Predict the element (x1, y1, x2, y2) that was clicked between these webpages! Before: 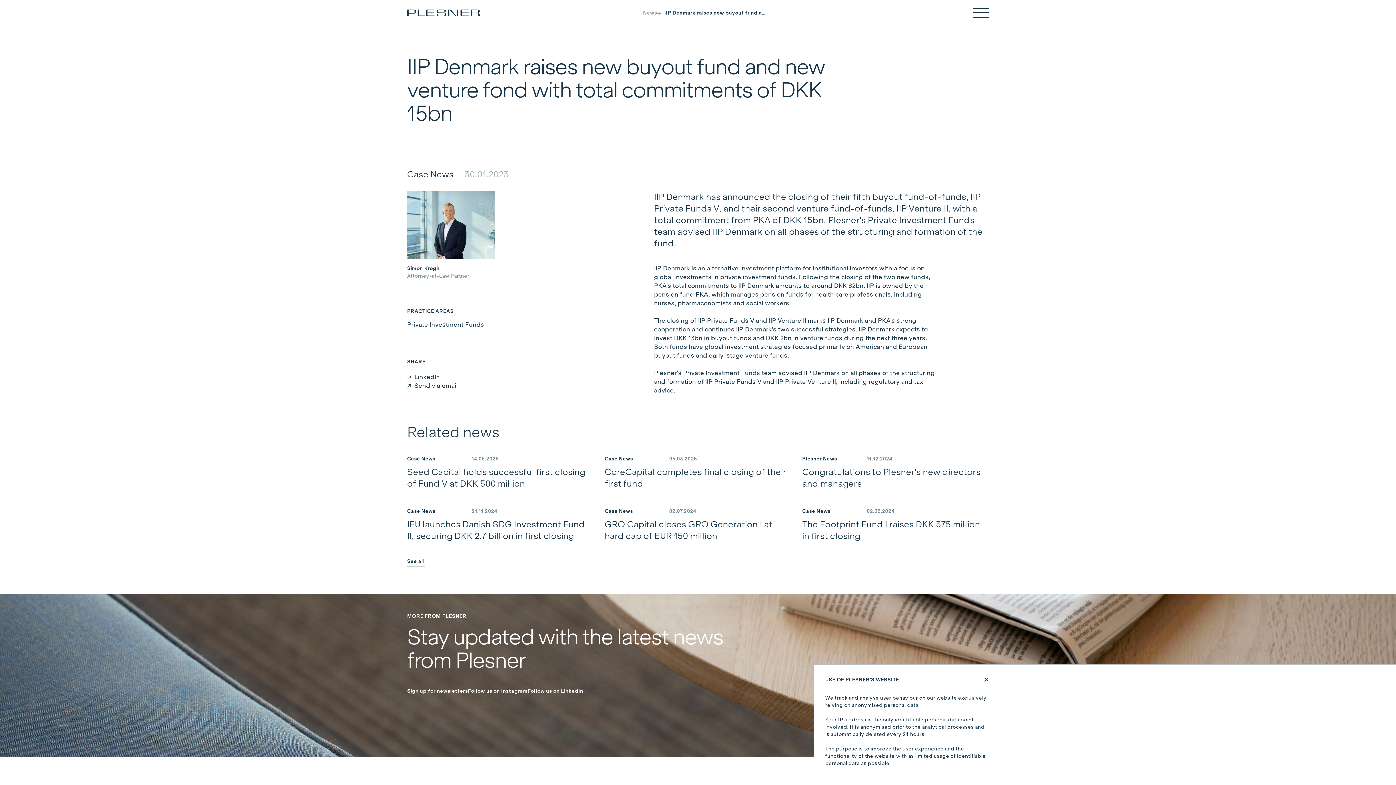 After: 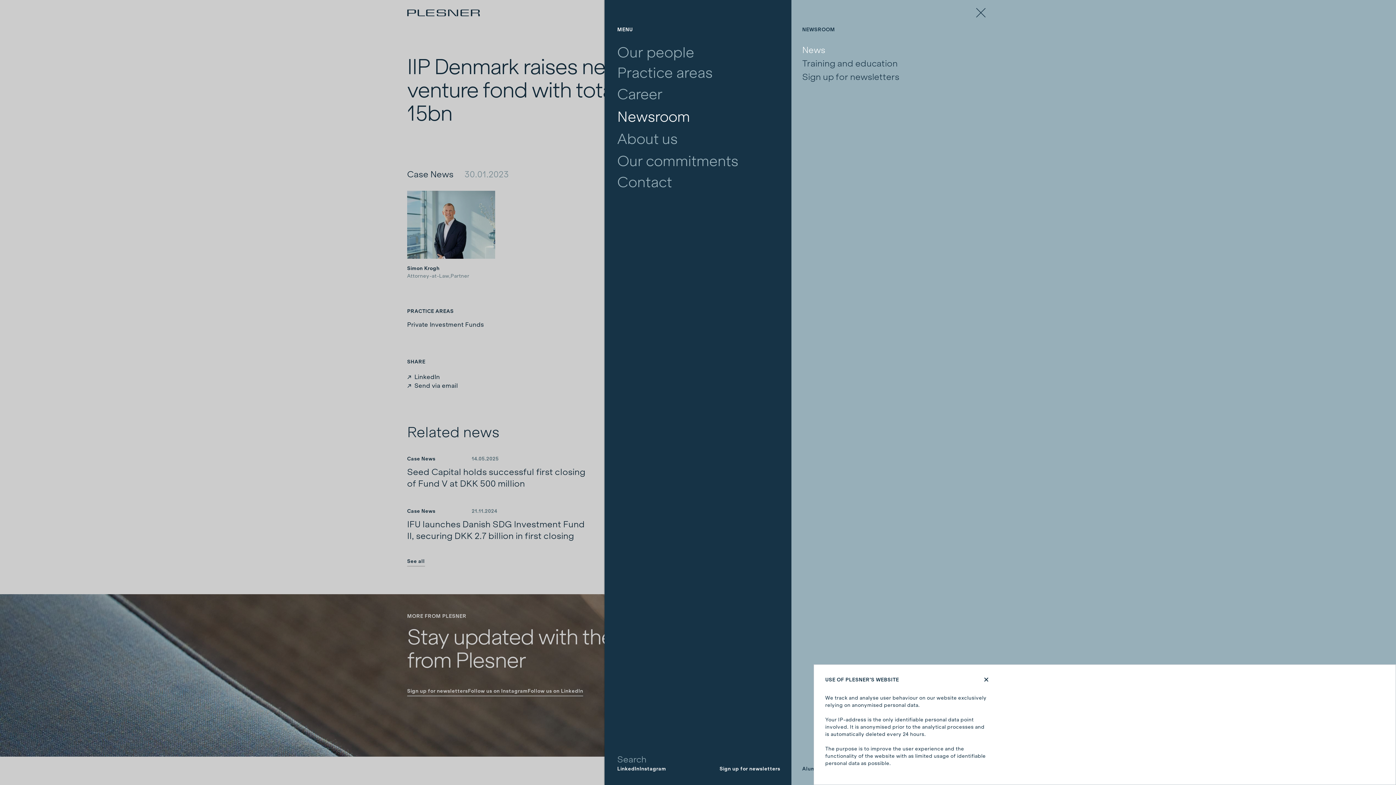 Action: label: Open main menu bbox: (973, 8, 989, 17)